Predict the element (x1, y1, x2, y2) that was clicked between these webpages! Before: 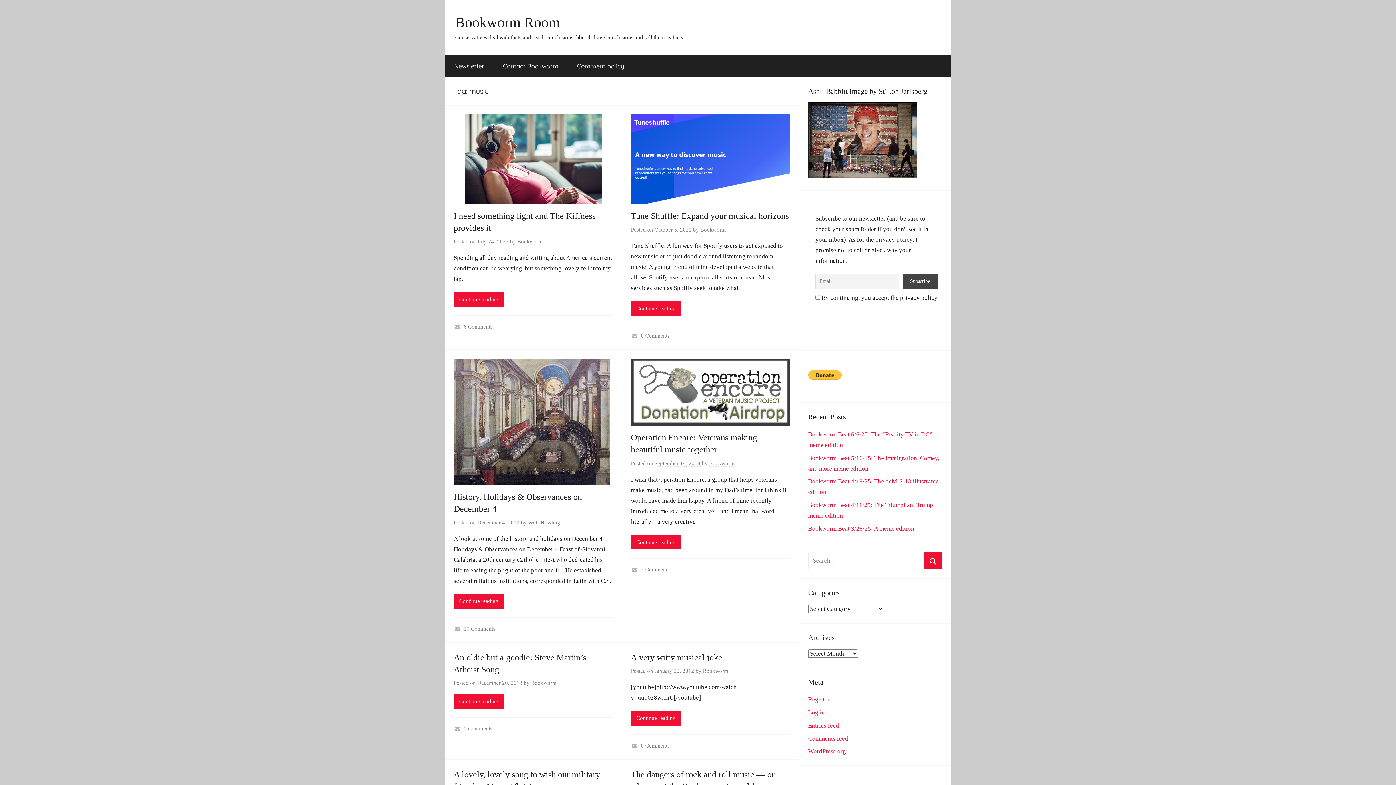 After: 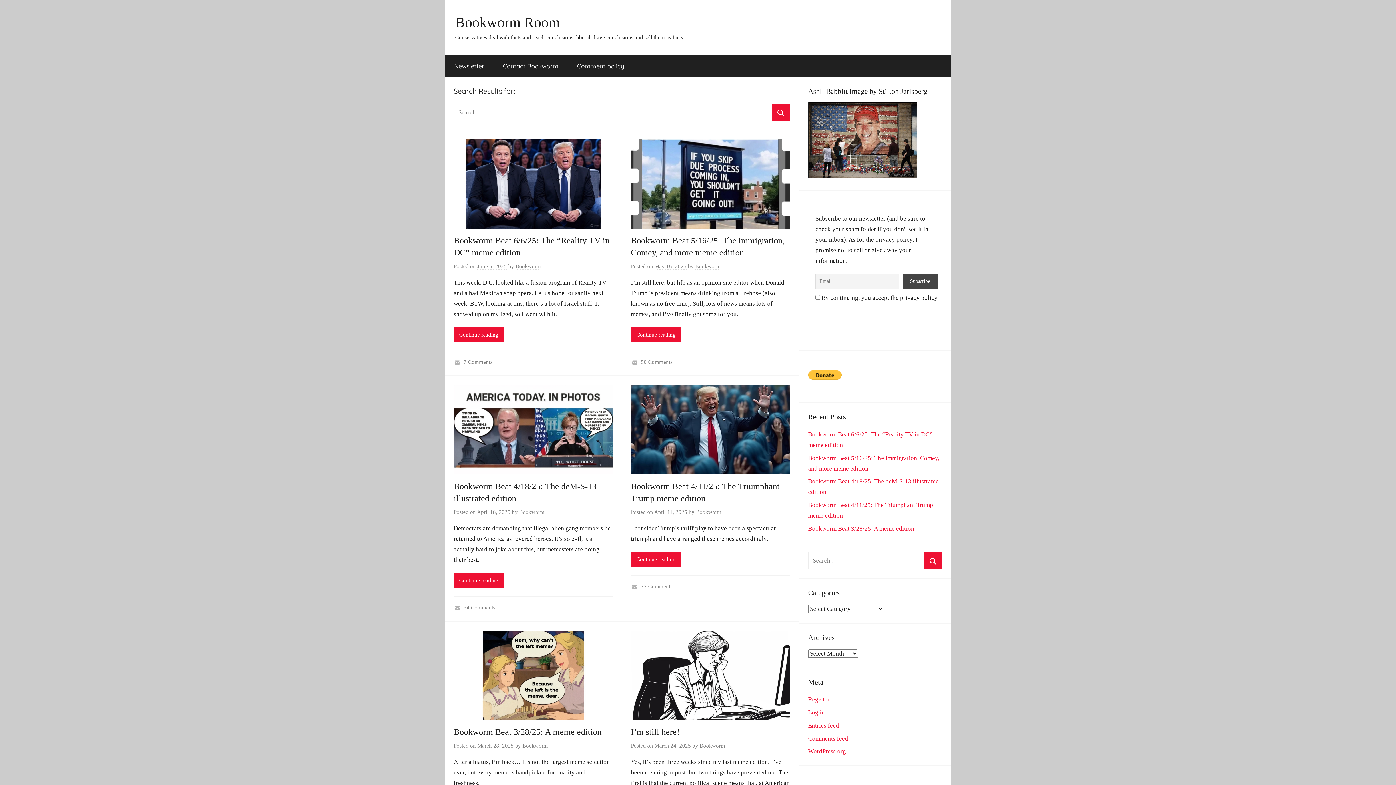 Action: label: Search bbox: (924, 552, 942, 569)